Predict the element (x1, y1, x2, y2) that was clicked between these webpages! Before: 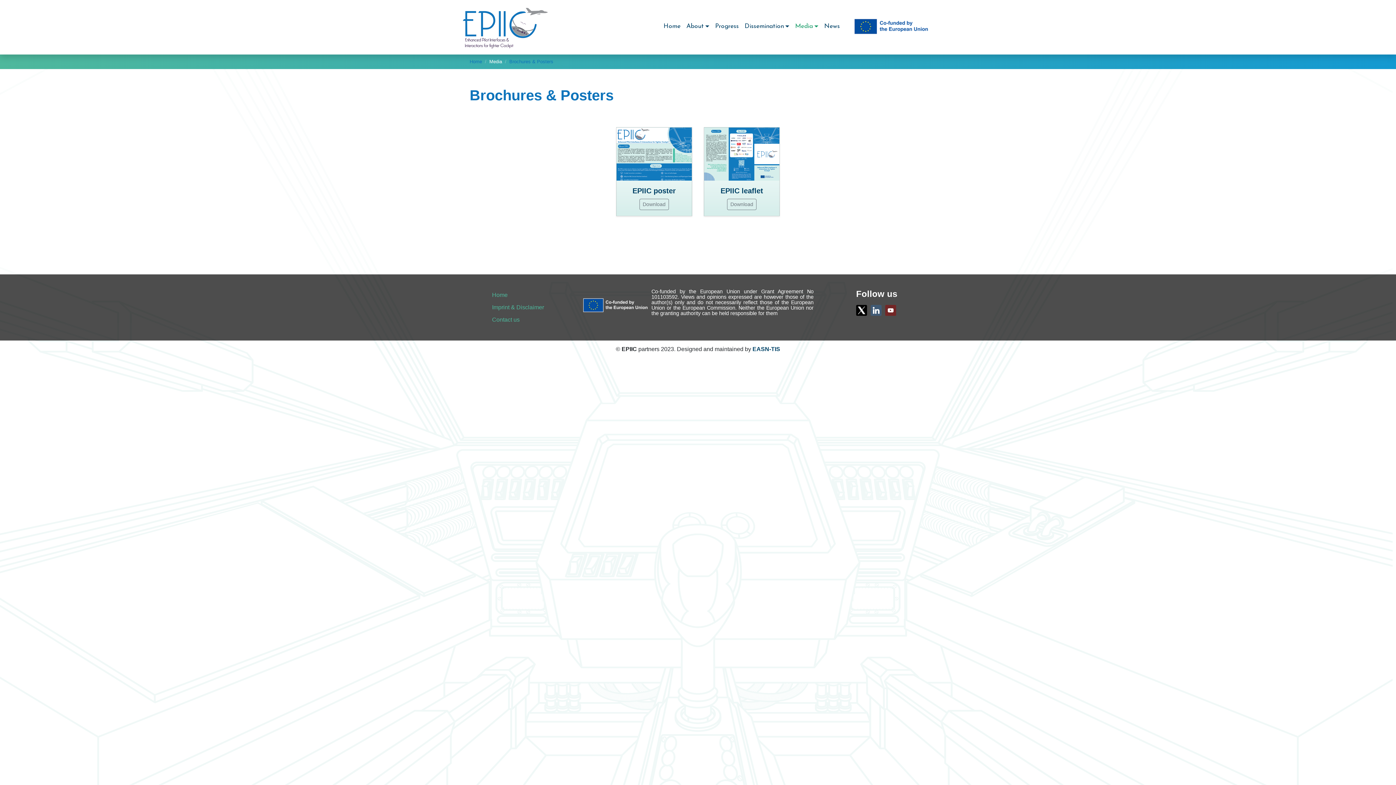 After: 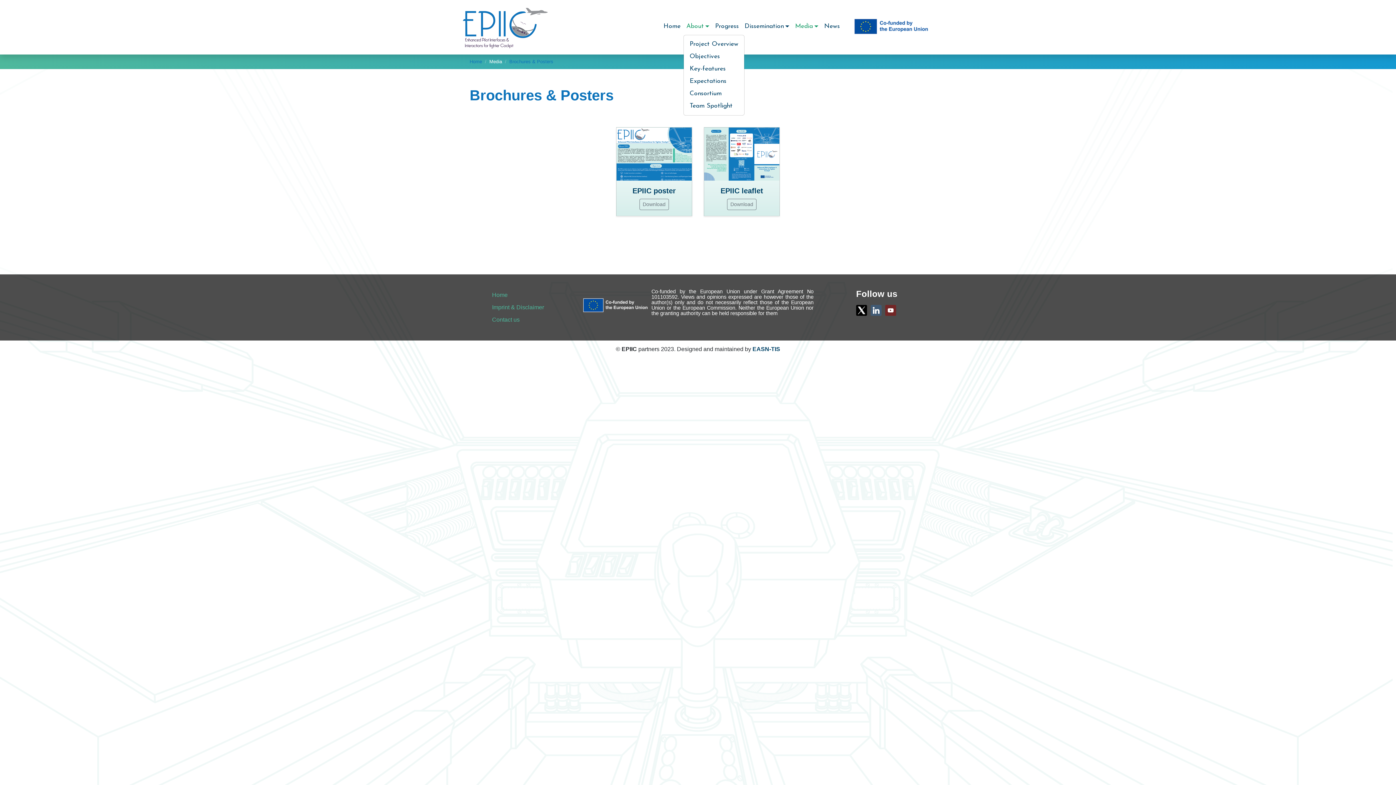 Action: label: About bbox: (683, 18, 712, 34)